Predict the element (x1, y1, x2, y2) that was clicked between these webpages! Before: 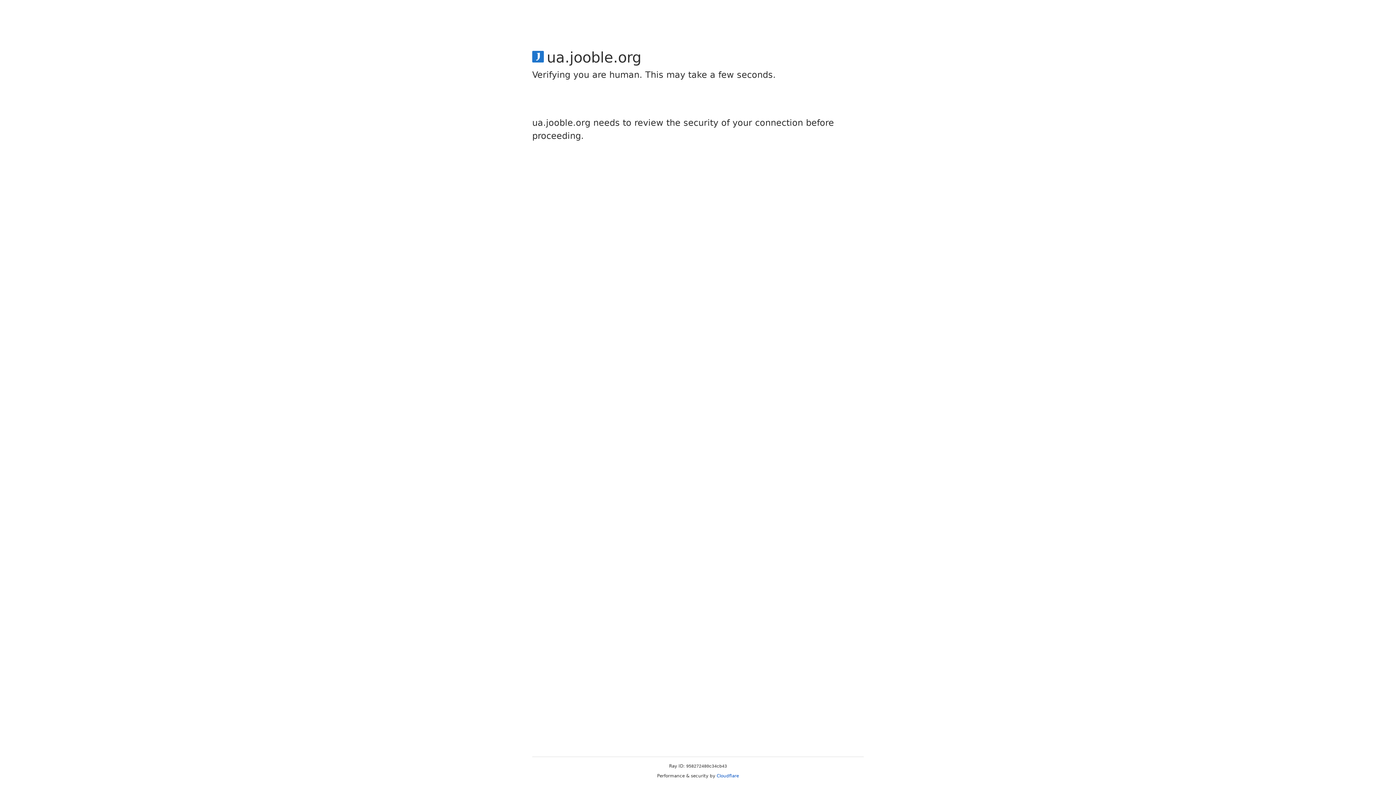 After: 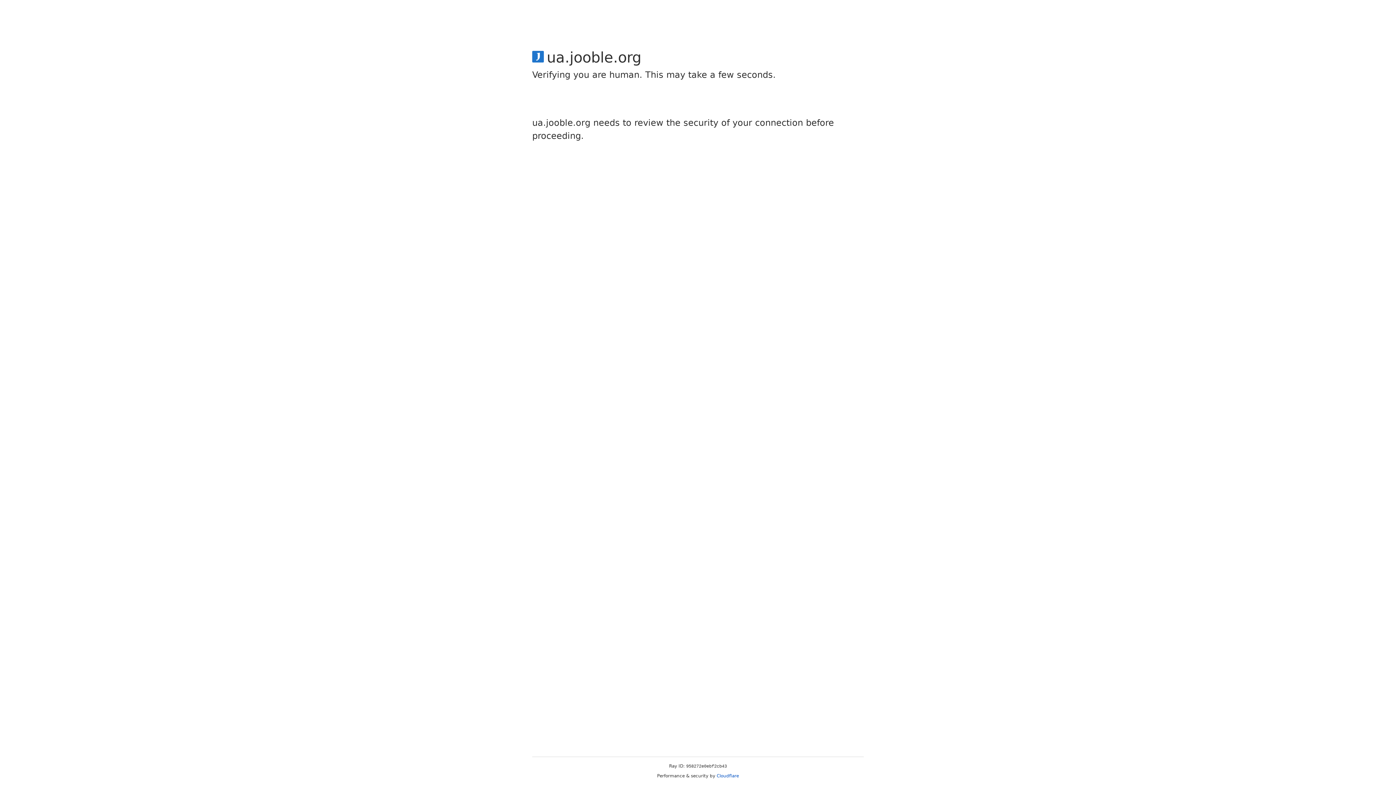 Action: bbox: (716, 773, 739, 778) label: Cloudflare